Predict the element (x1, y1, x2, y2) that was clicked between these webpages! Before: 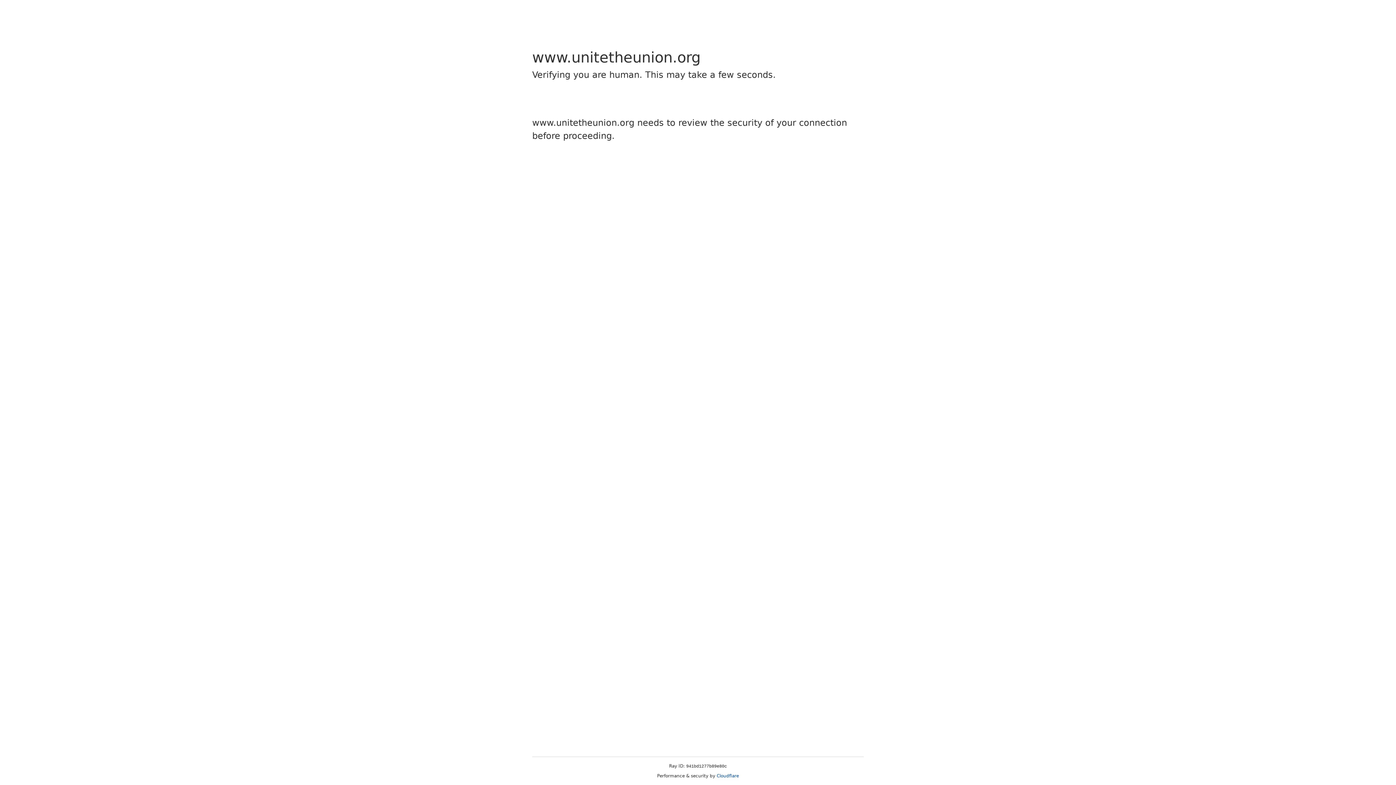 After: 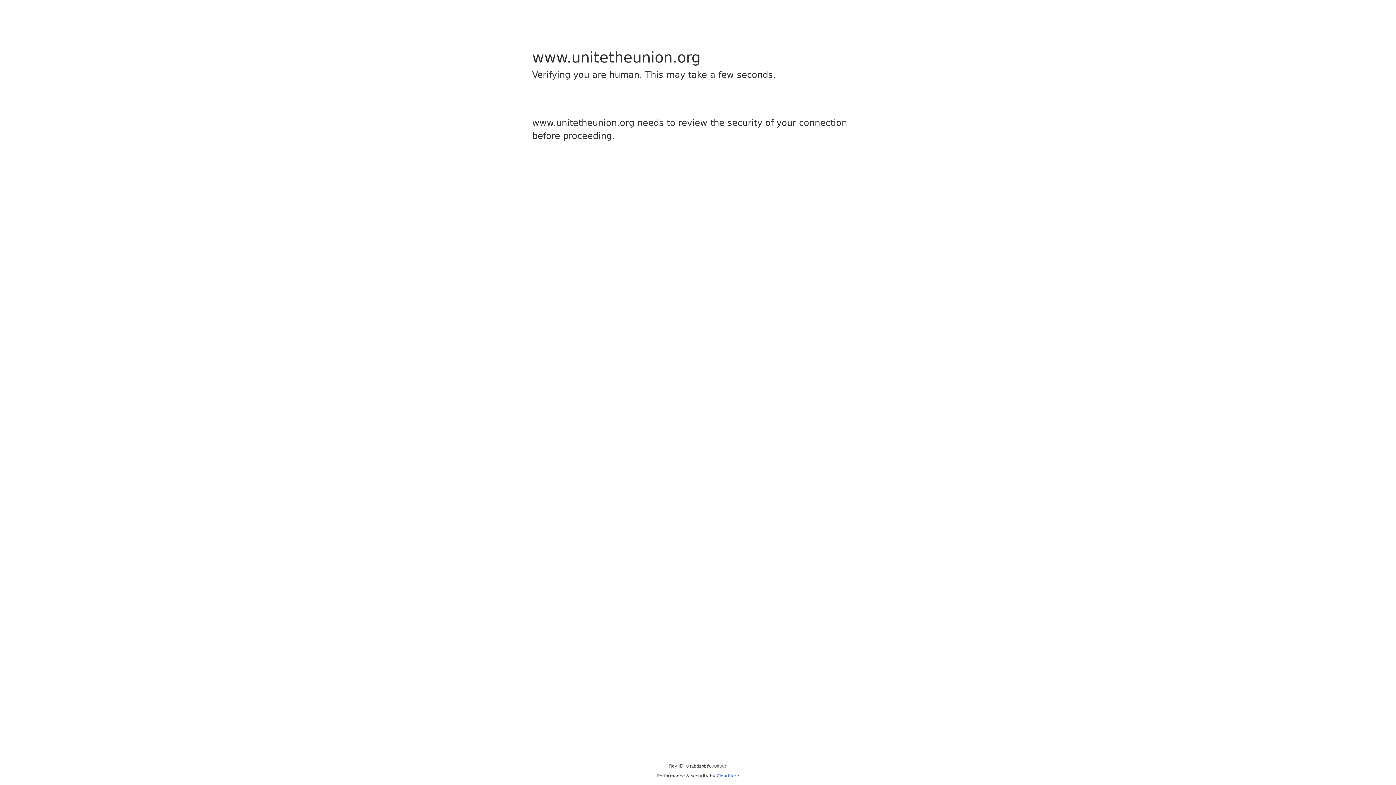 Action: bbox: (716, 773, 739, 778) label: Cloudflare